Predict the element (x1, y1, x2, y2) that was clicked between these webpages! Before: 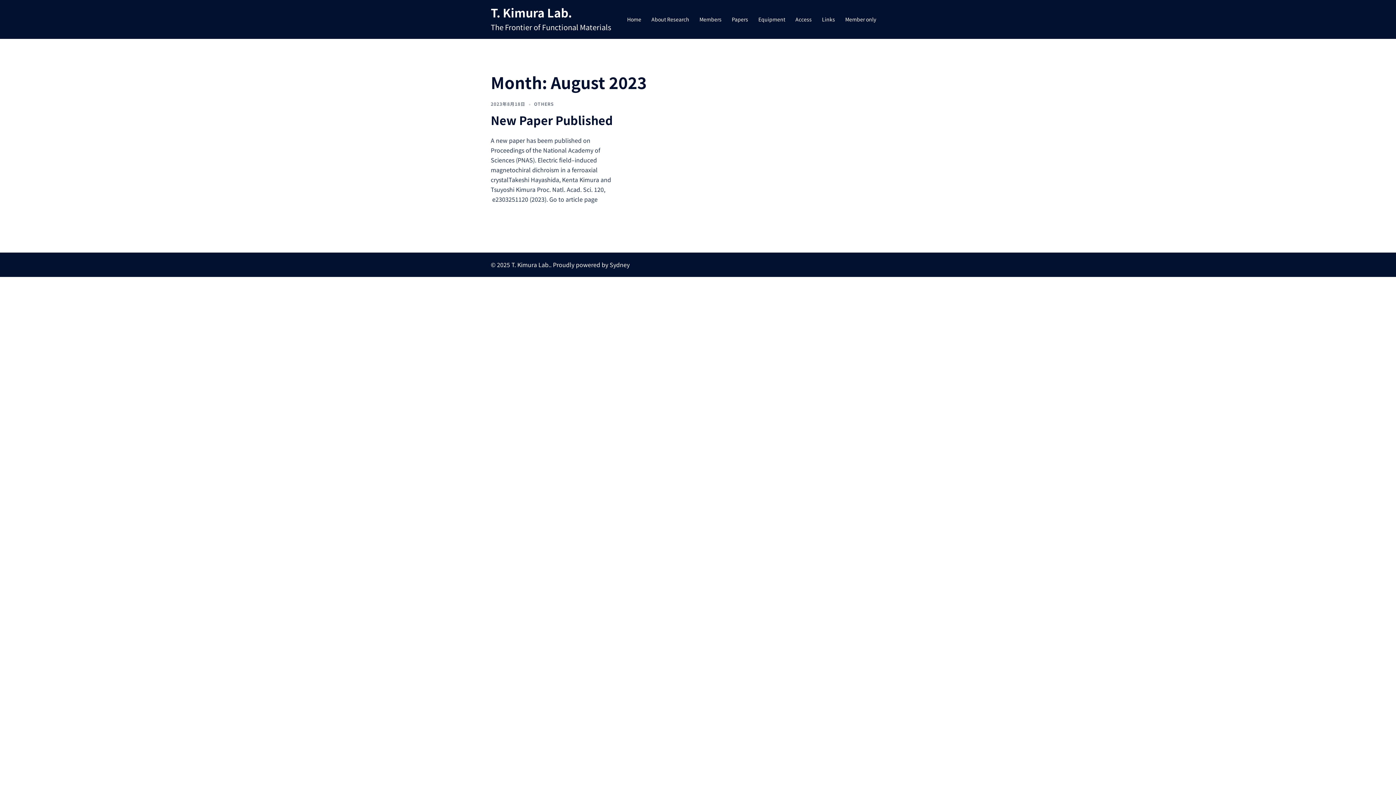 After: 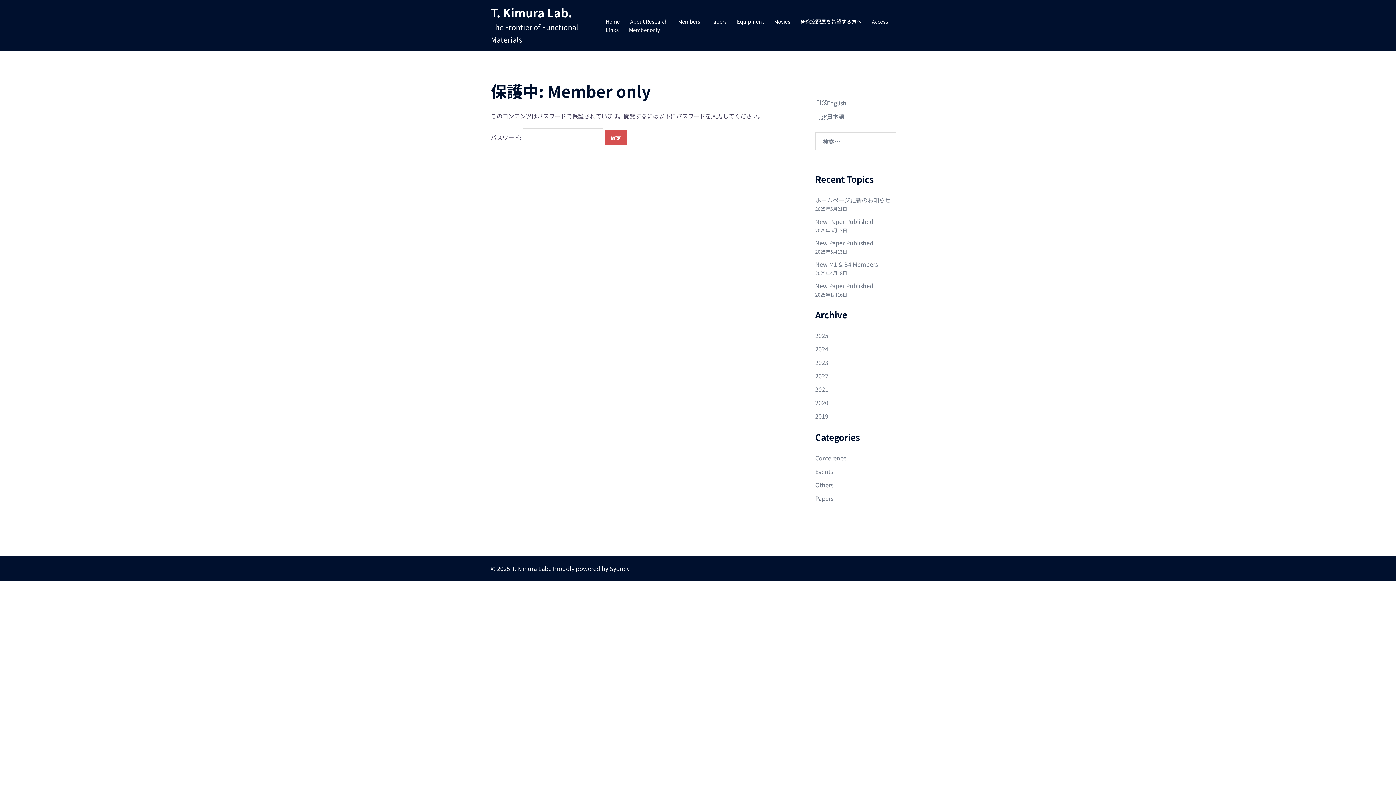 Action: label: Member only bbox: (845, 15, 876, 23)